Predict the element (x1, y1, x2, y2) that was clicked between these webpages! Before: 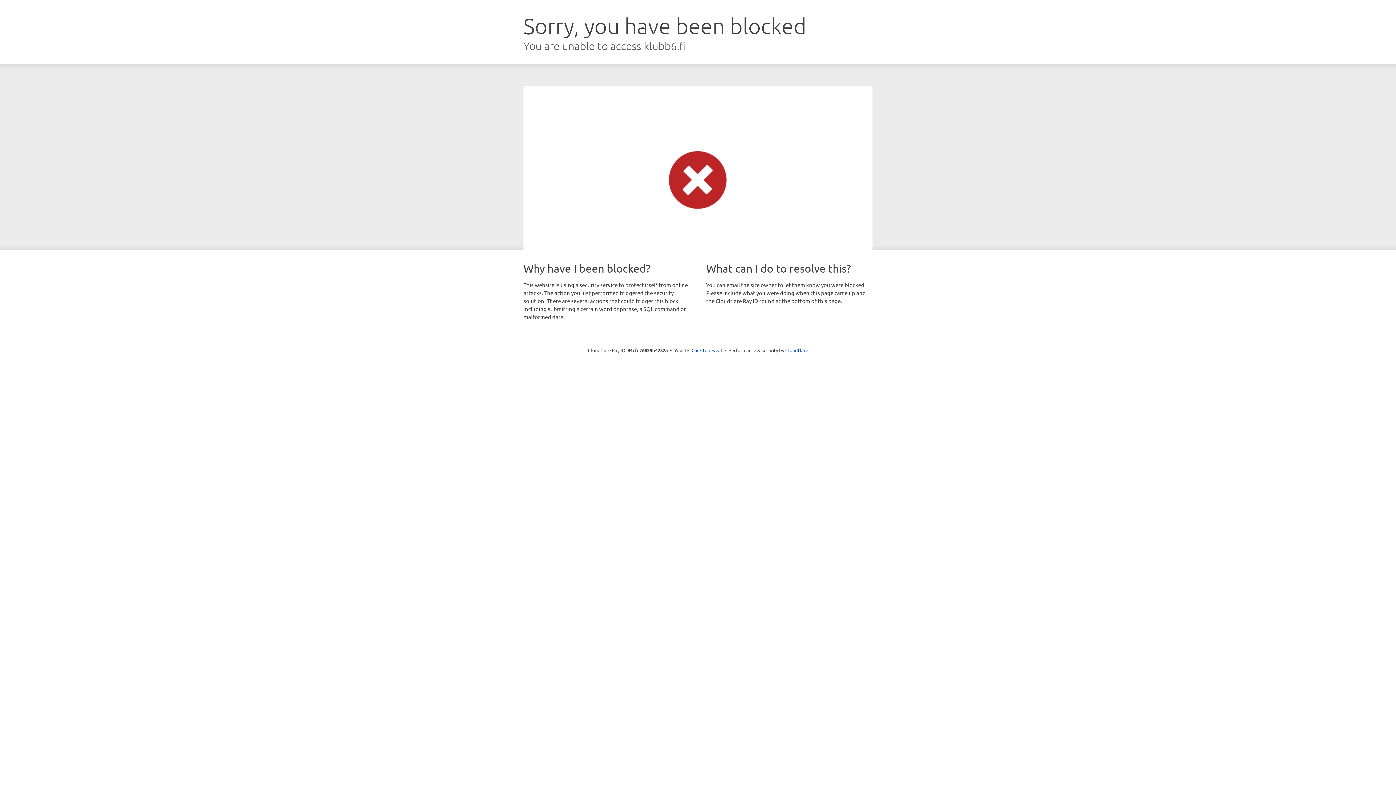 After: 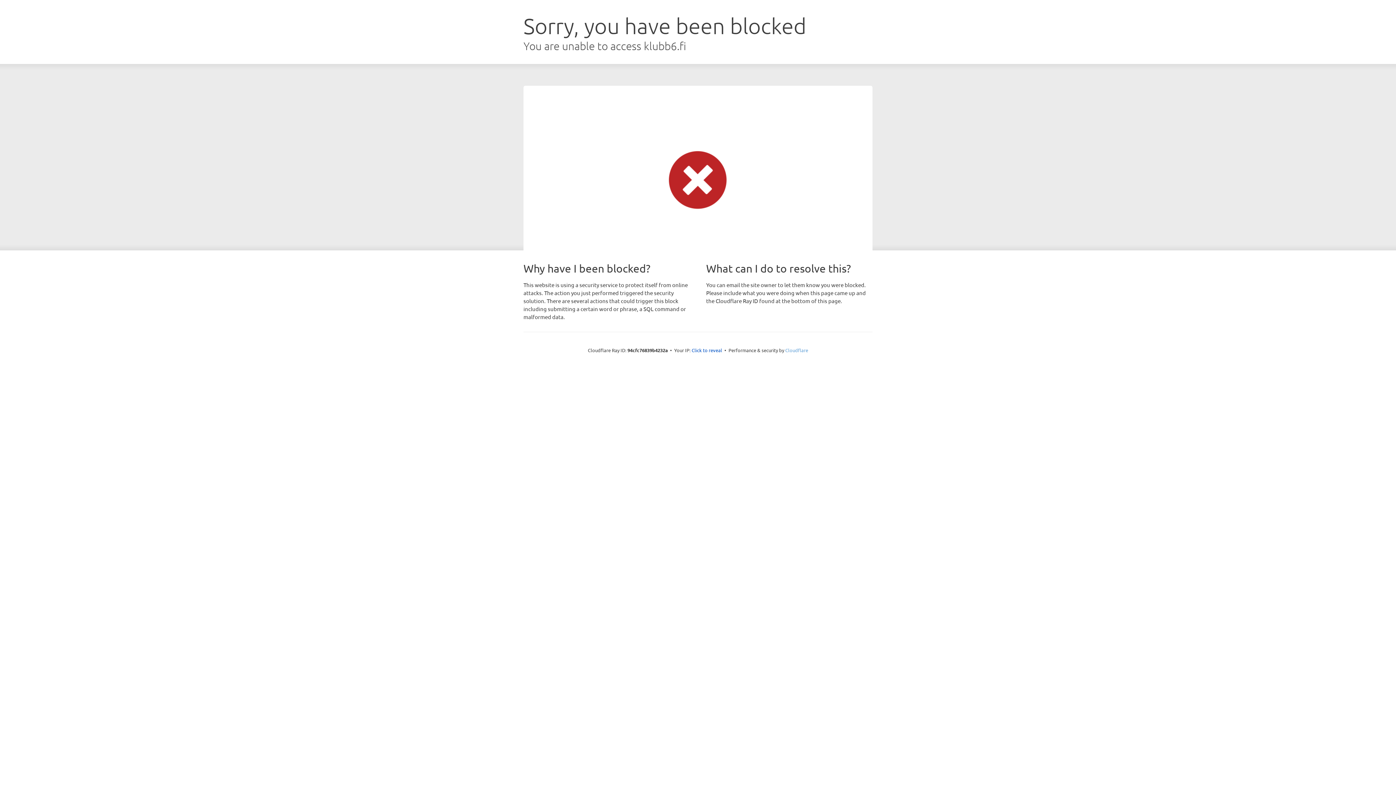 Action: bbox: (785, 347, 808, 353) label: Cloudflare